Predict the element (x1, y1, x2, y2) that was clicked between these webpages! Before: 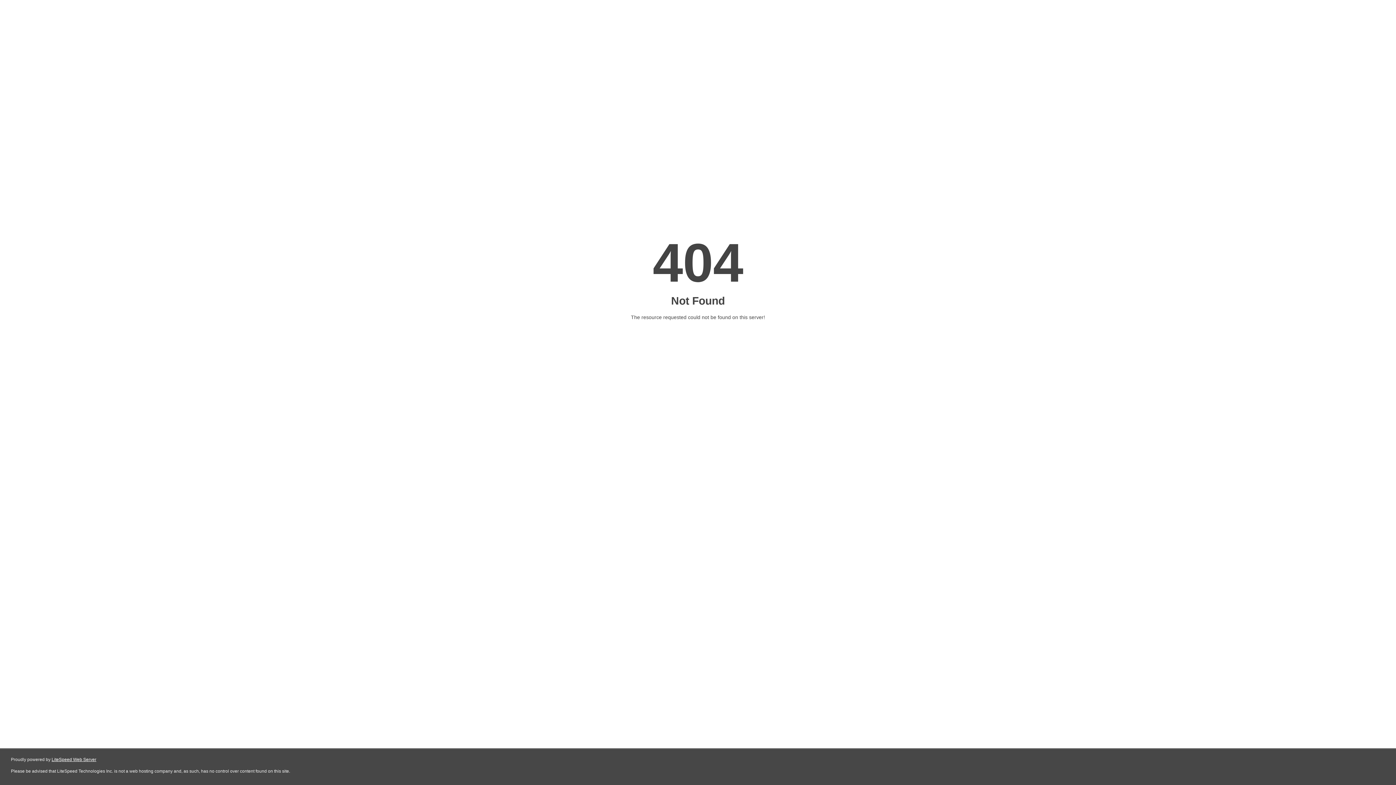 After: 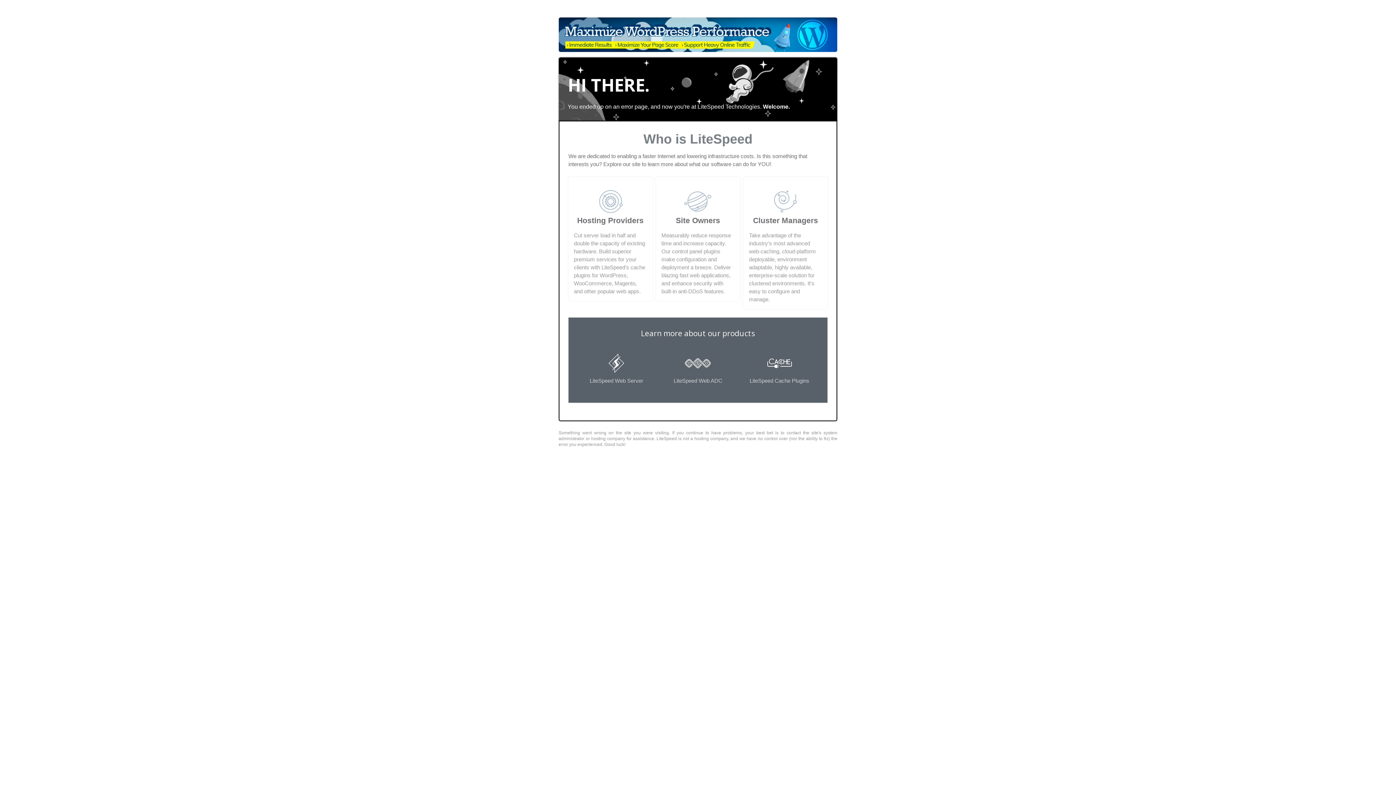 Action: label: LiteSpeed Web Server bbox: (51, 757, 96, 762)